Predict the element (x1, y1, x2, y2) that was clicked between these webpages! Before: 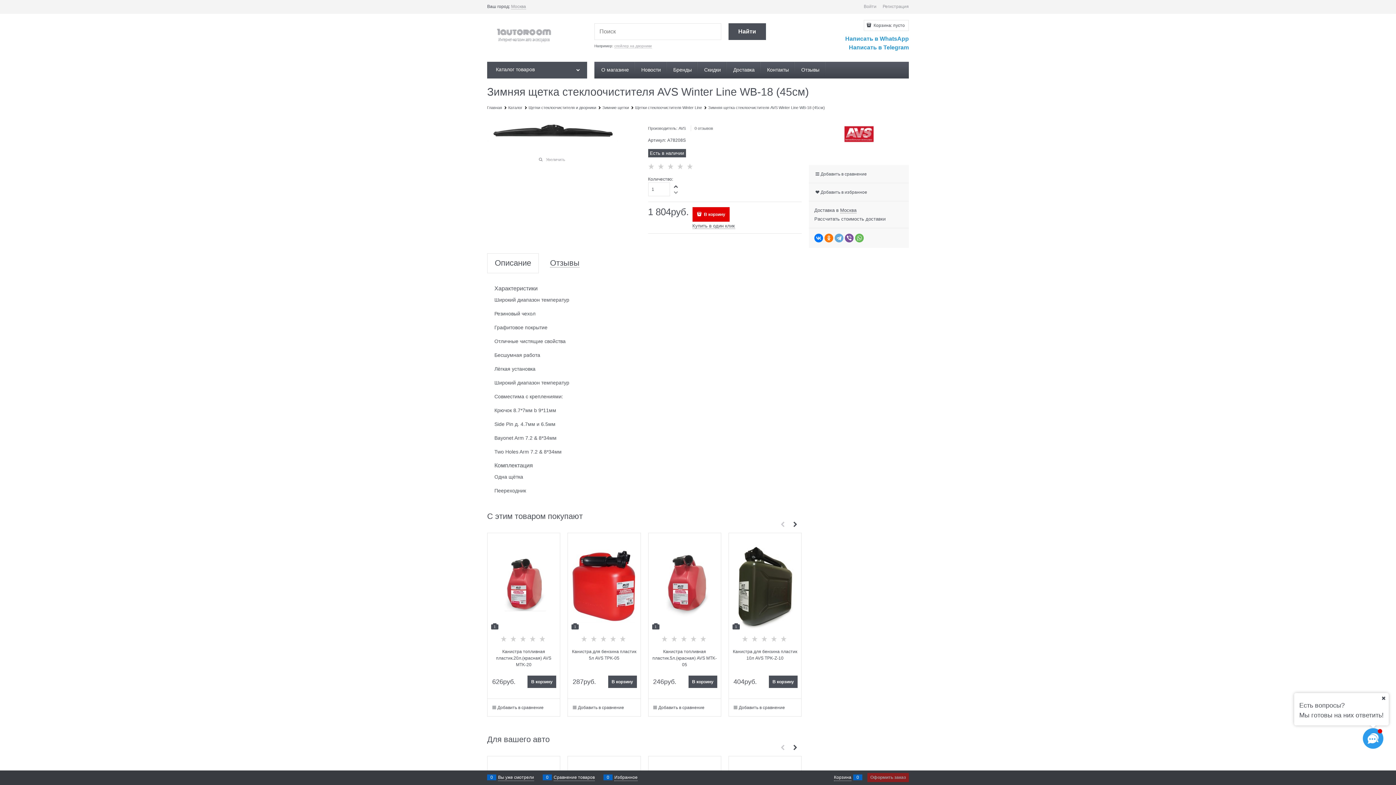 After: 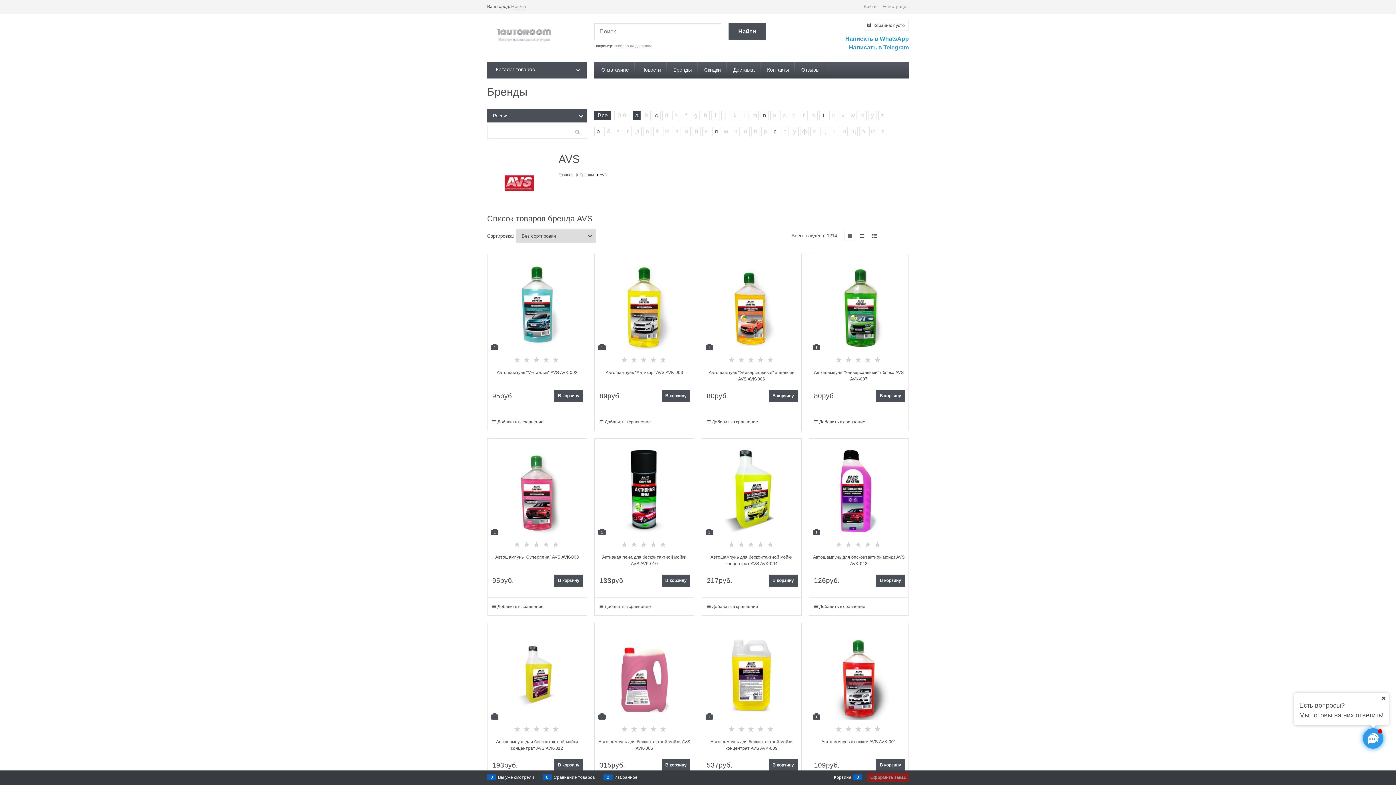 Action: bbox: (678, 126, 686, 130) label: AVS